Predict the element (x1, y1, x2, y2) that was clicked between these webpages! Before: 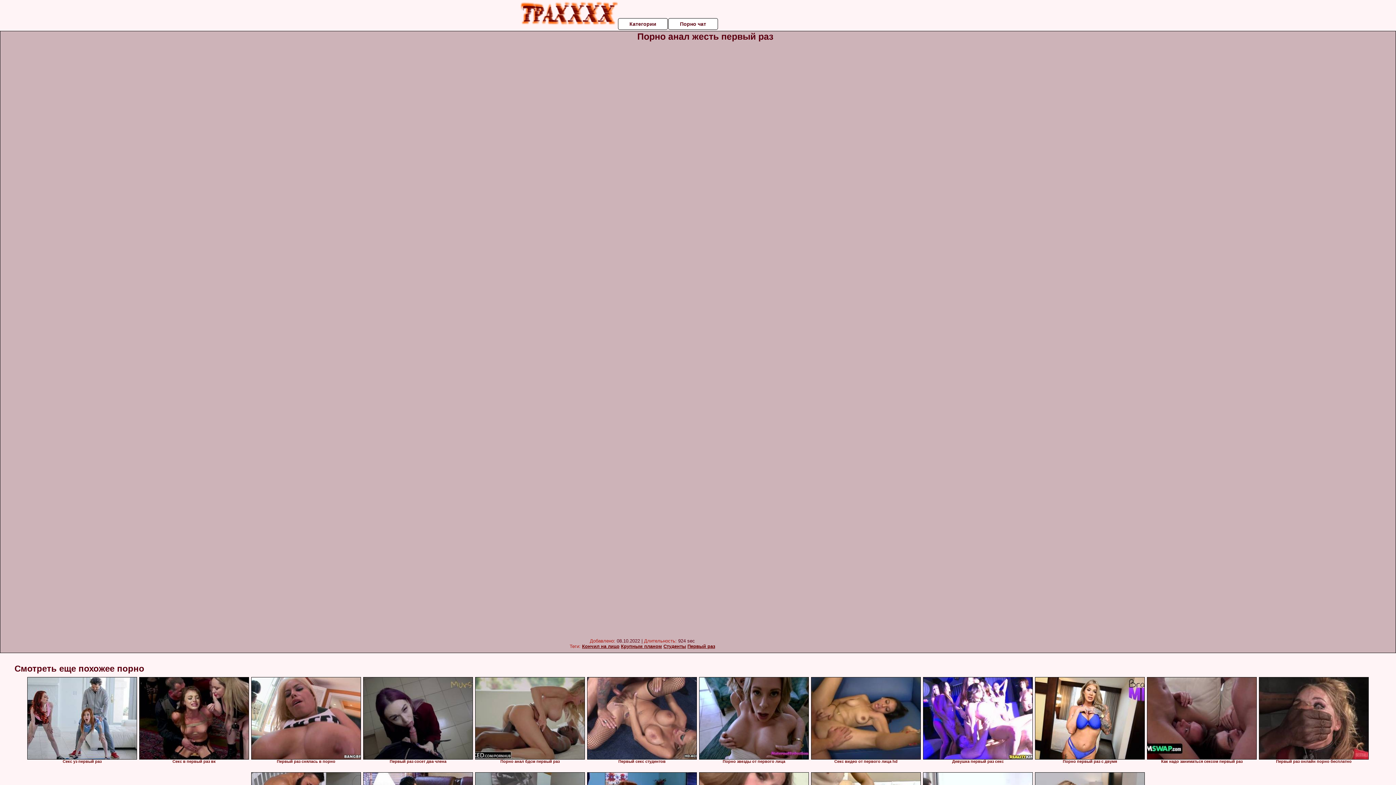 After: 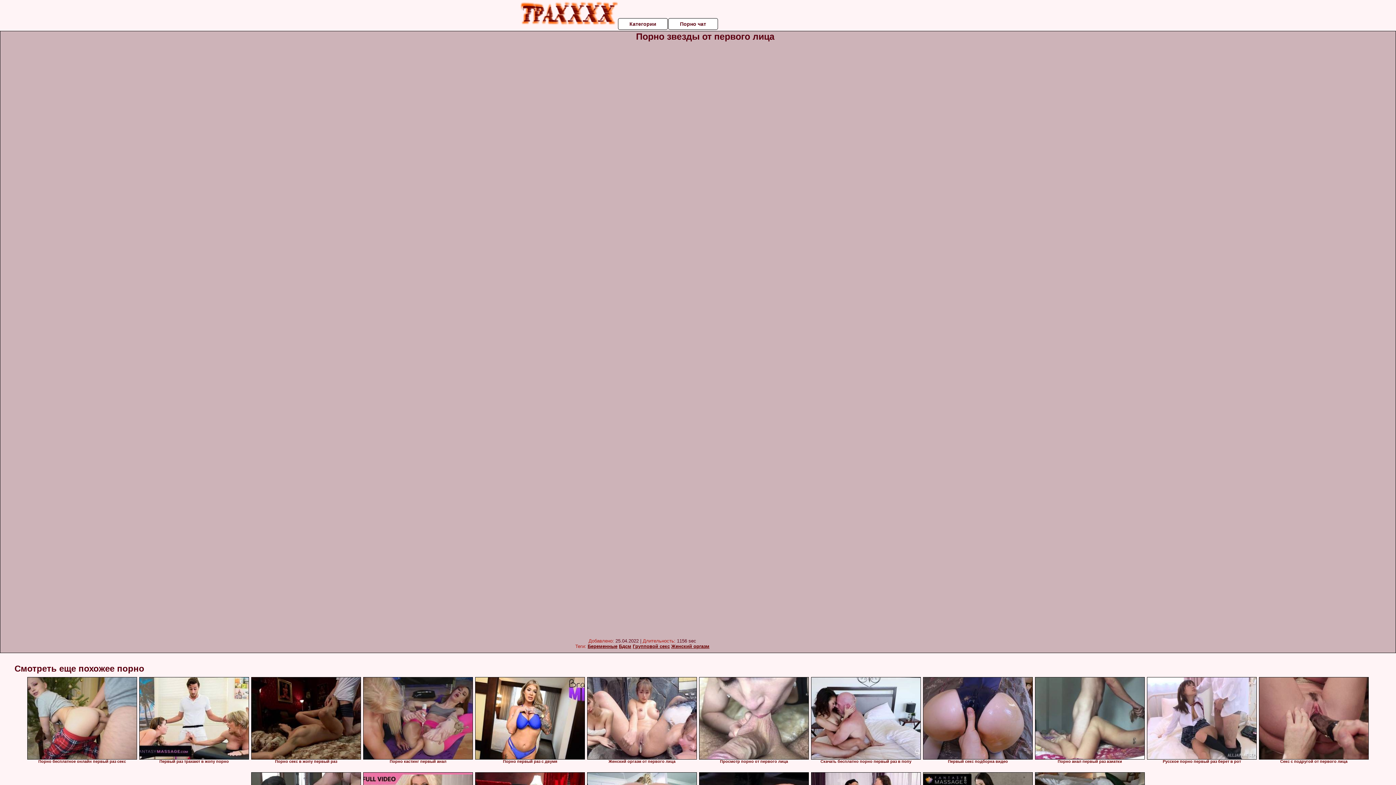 Action: bbox: (699, 677, 809, 760)